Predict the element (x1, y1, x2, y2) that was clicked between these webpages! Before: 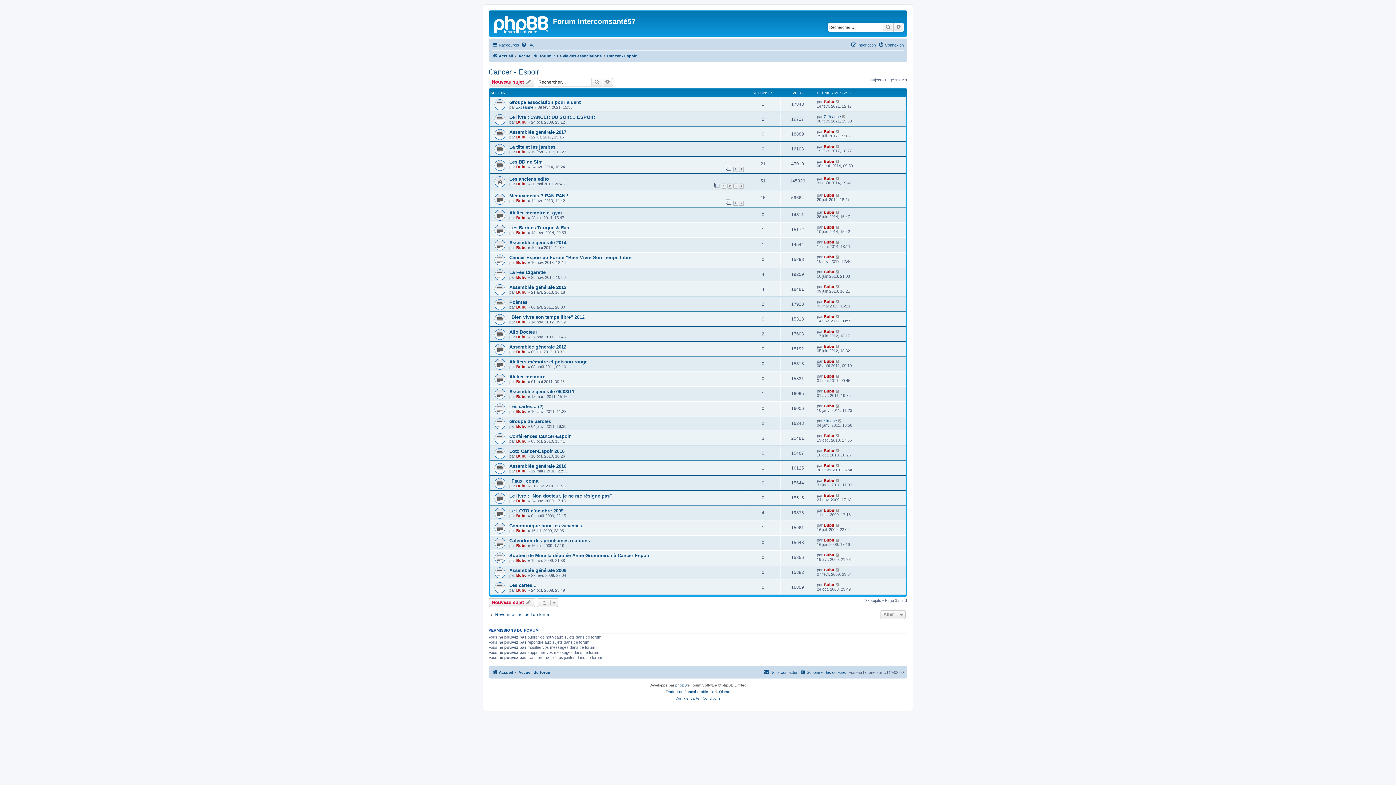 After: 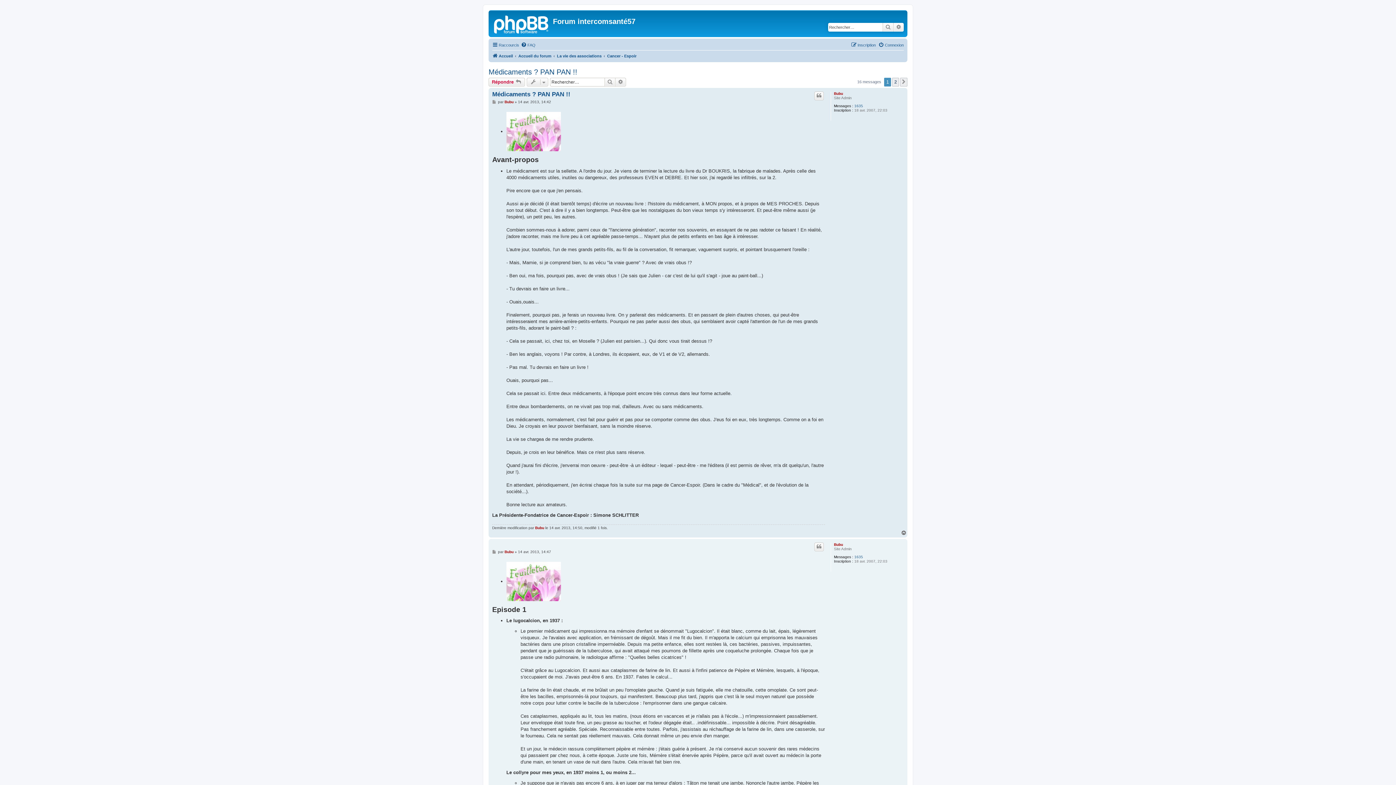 Action: label: Médicaments ? PAN PAN !! bbox: (509, 193, 569, 198)